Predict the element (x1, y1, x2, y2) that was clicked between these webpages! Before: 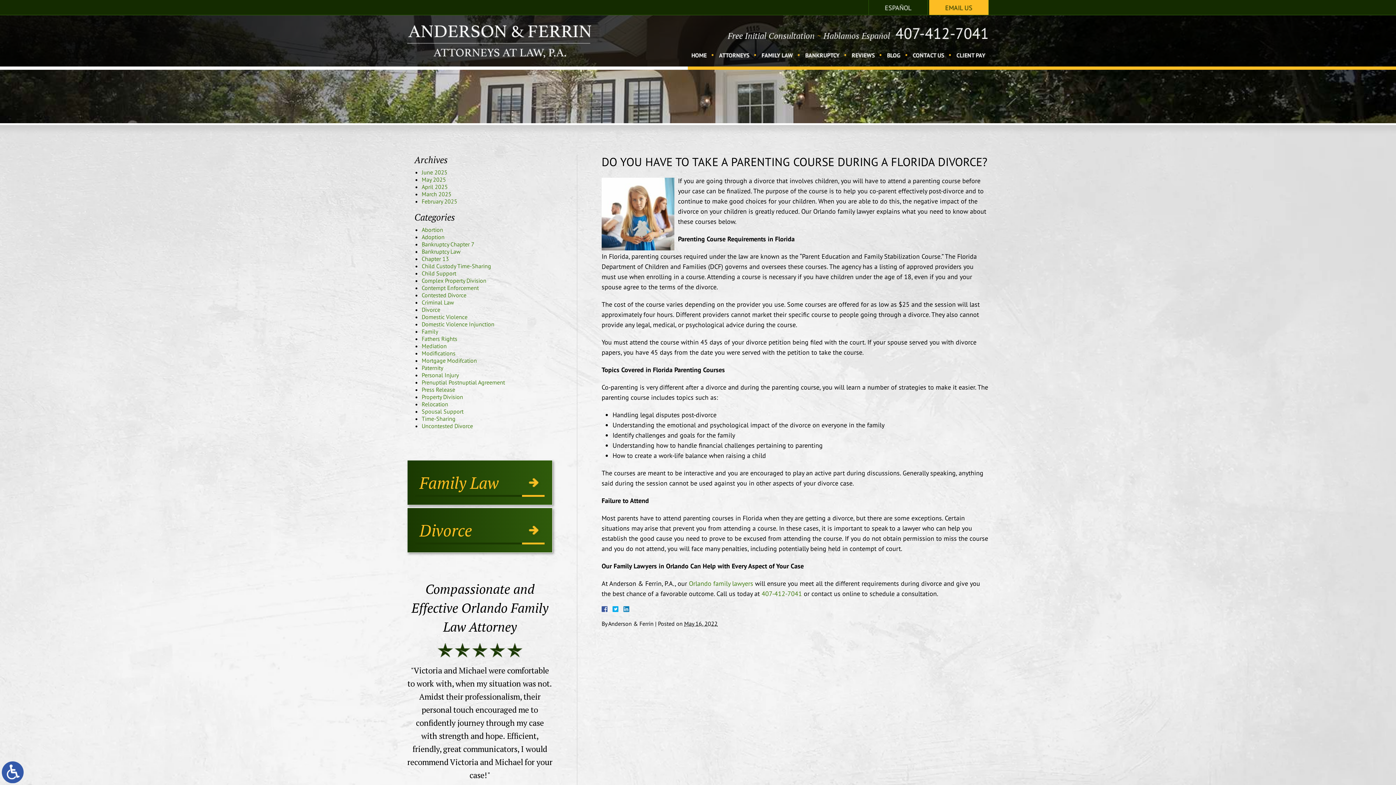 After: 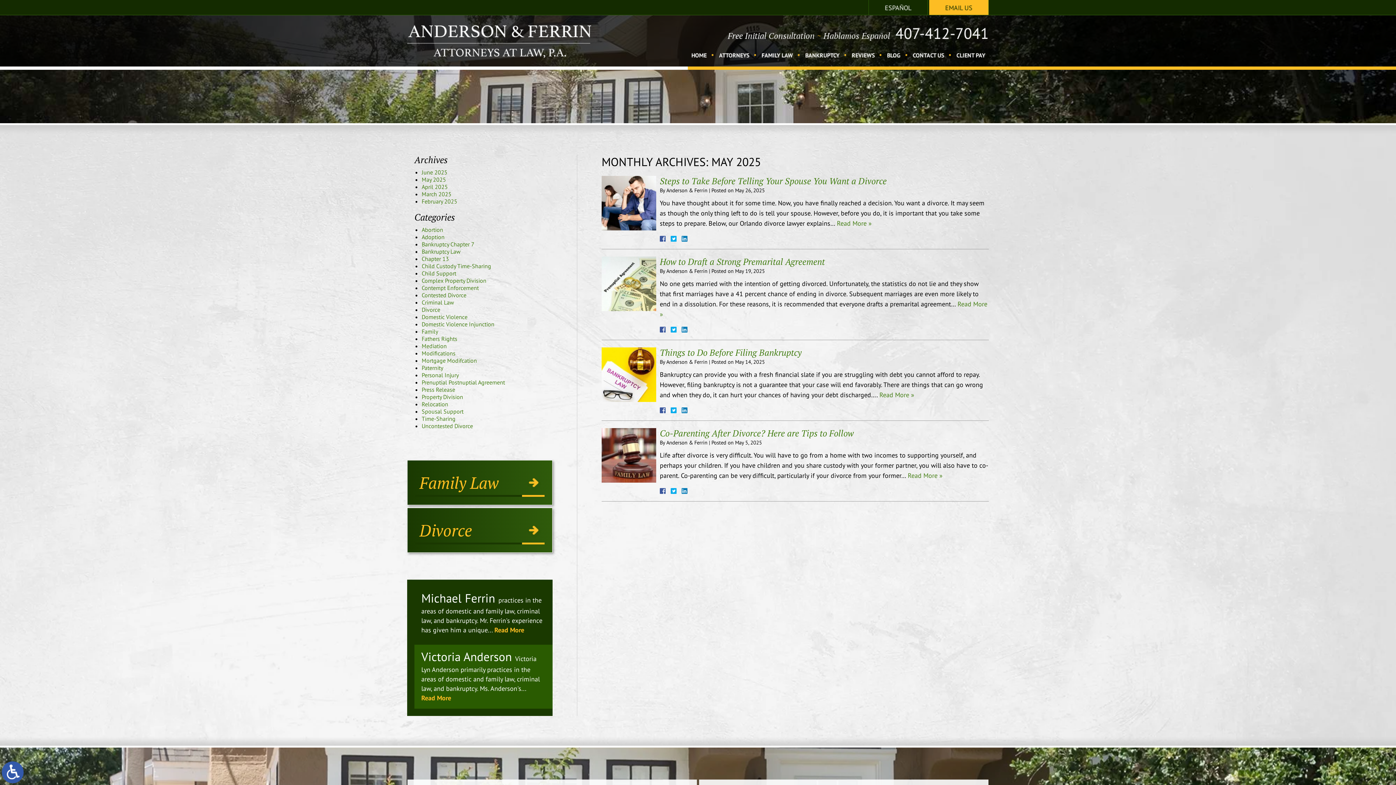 Action: bbox: (421, 176, 446, 183) label: May 2025